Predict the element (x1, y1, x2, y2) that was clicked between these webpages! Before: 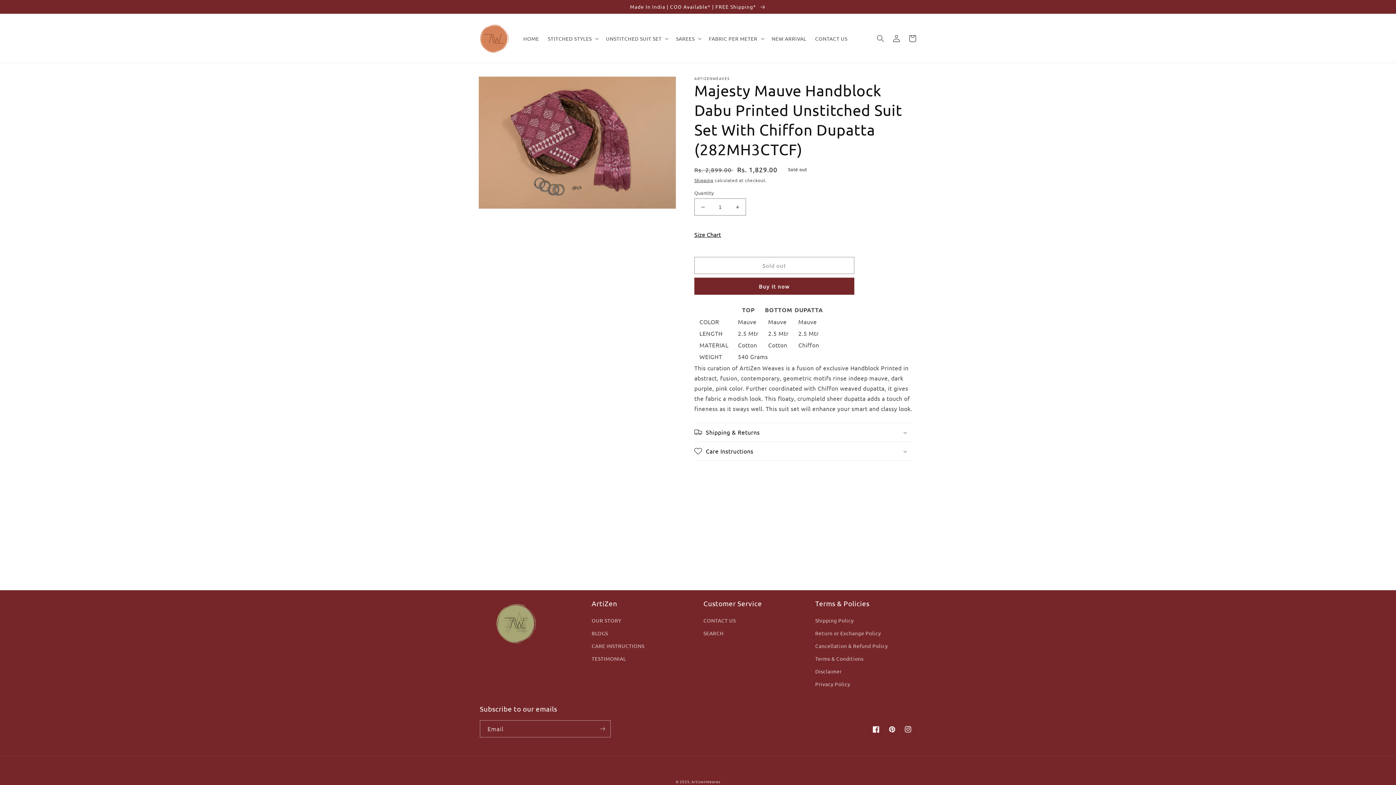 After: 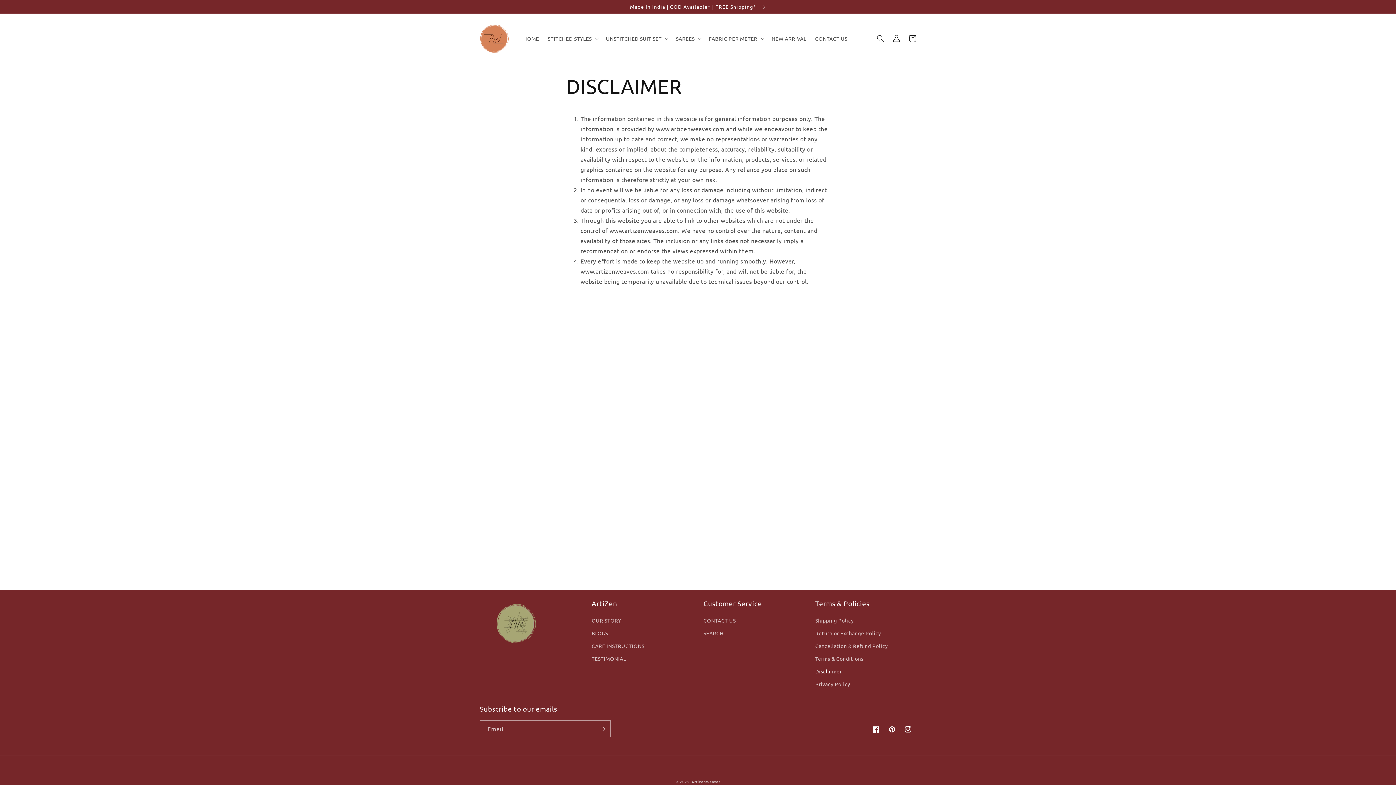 Action: bbox: (815, 665, 842, 678) label: Disclaimer